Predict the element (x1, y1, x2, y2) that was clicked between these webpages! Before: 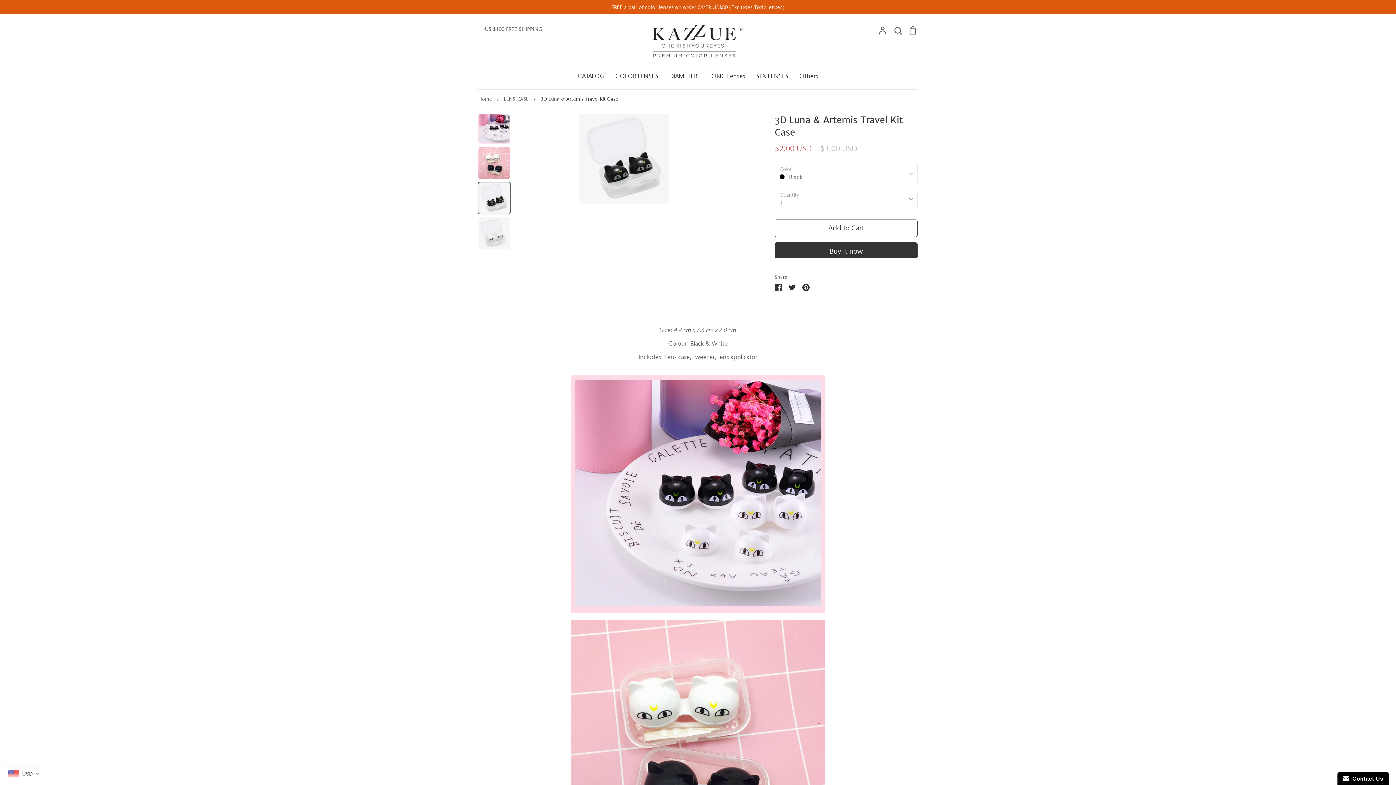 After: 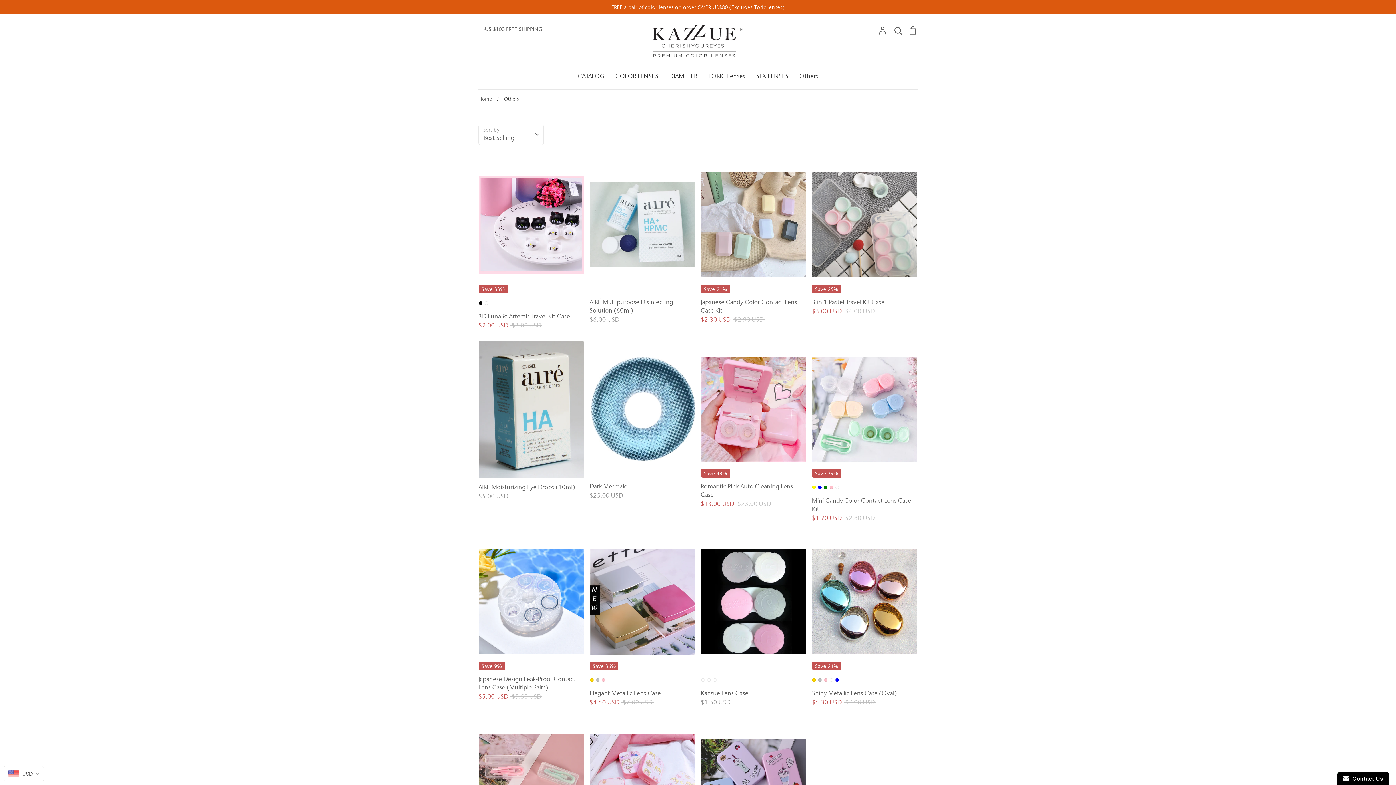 Action: label: Others bbox: (799, 72, 818, 79)